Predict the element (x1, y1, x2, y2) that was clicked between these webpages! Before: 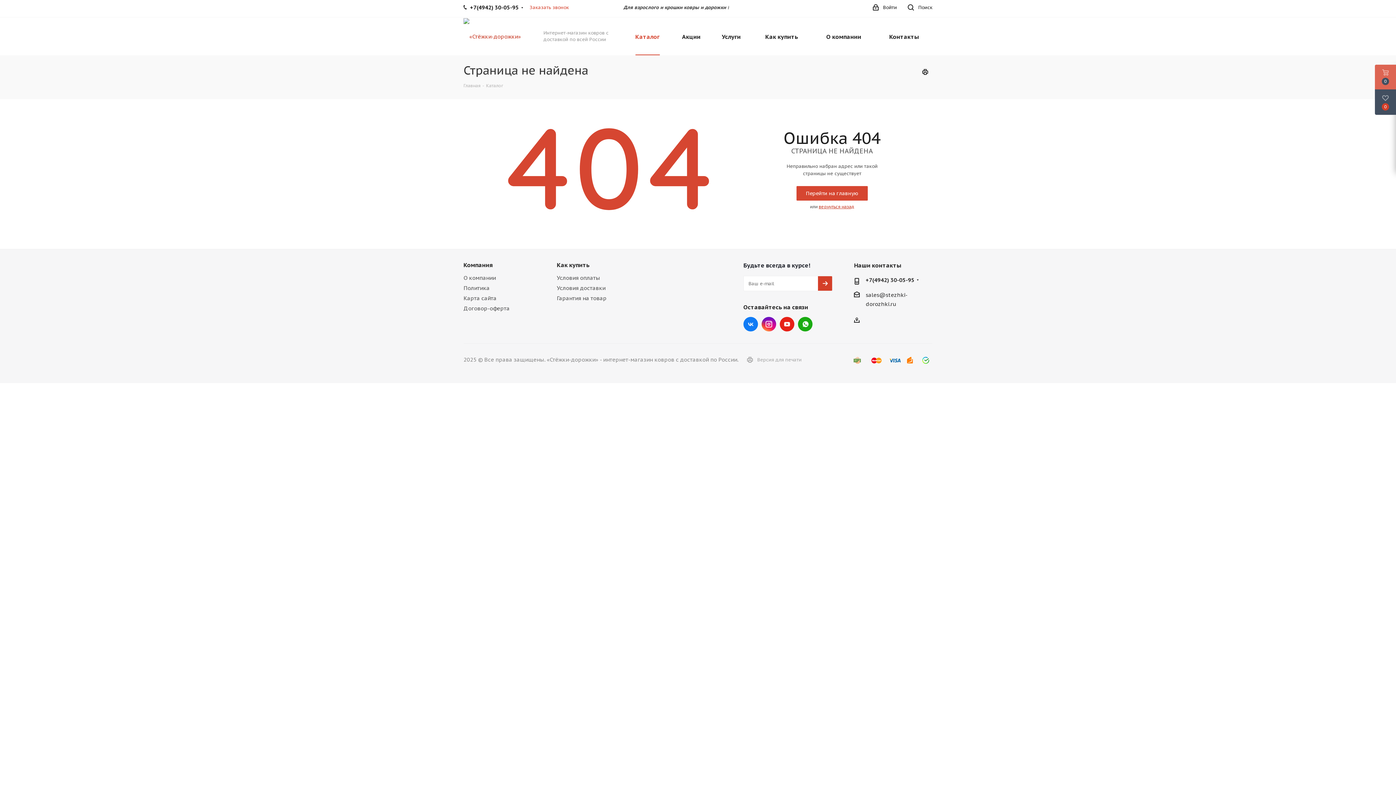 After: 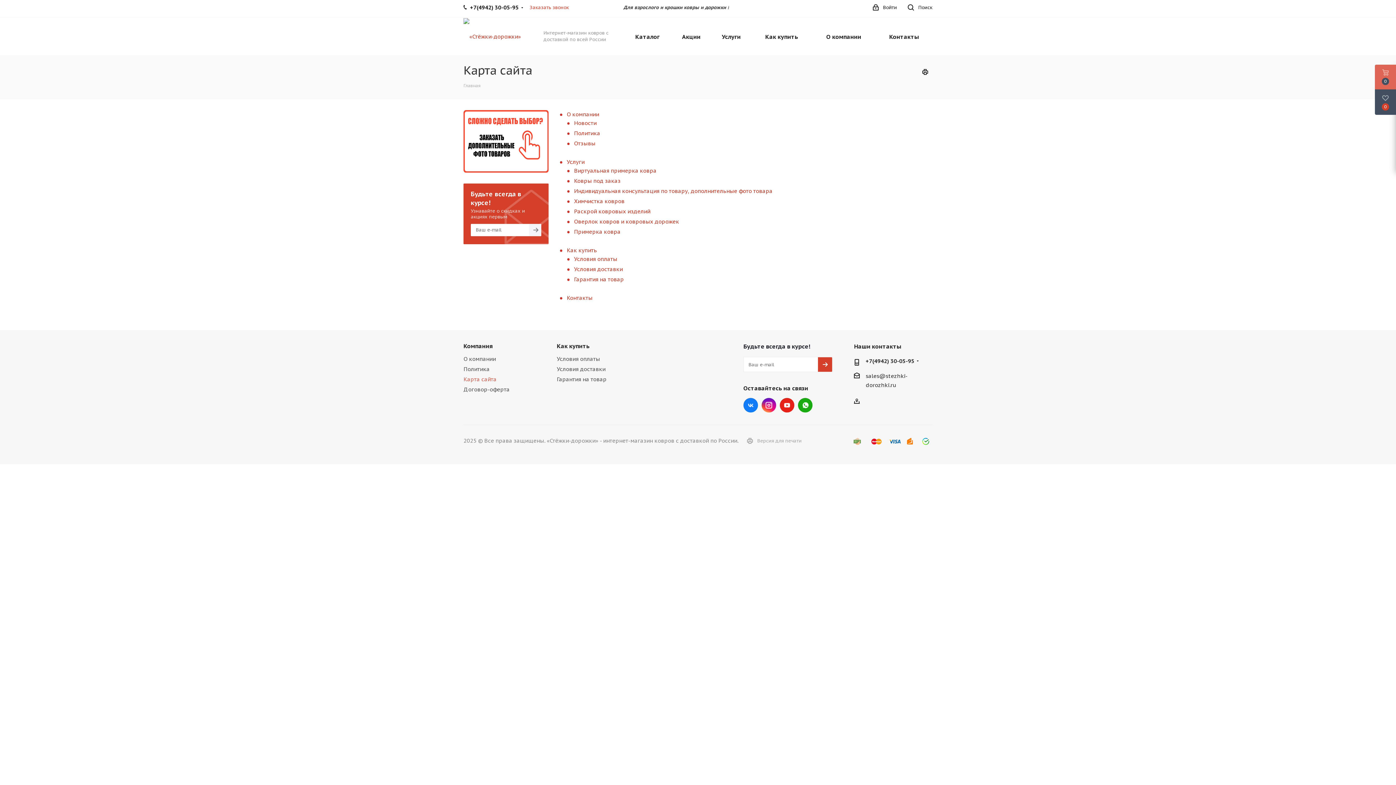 Action: label: Карта сайта bbox: (463, 294, 496, 301)